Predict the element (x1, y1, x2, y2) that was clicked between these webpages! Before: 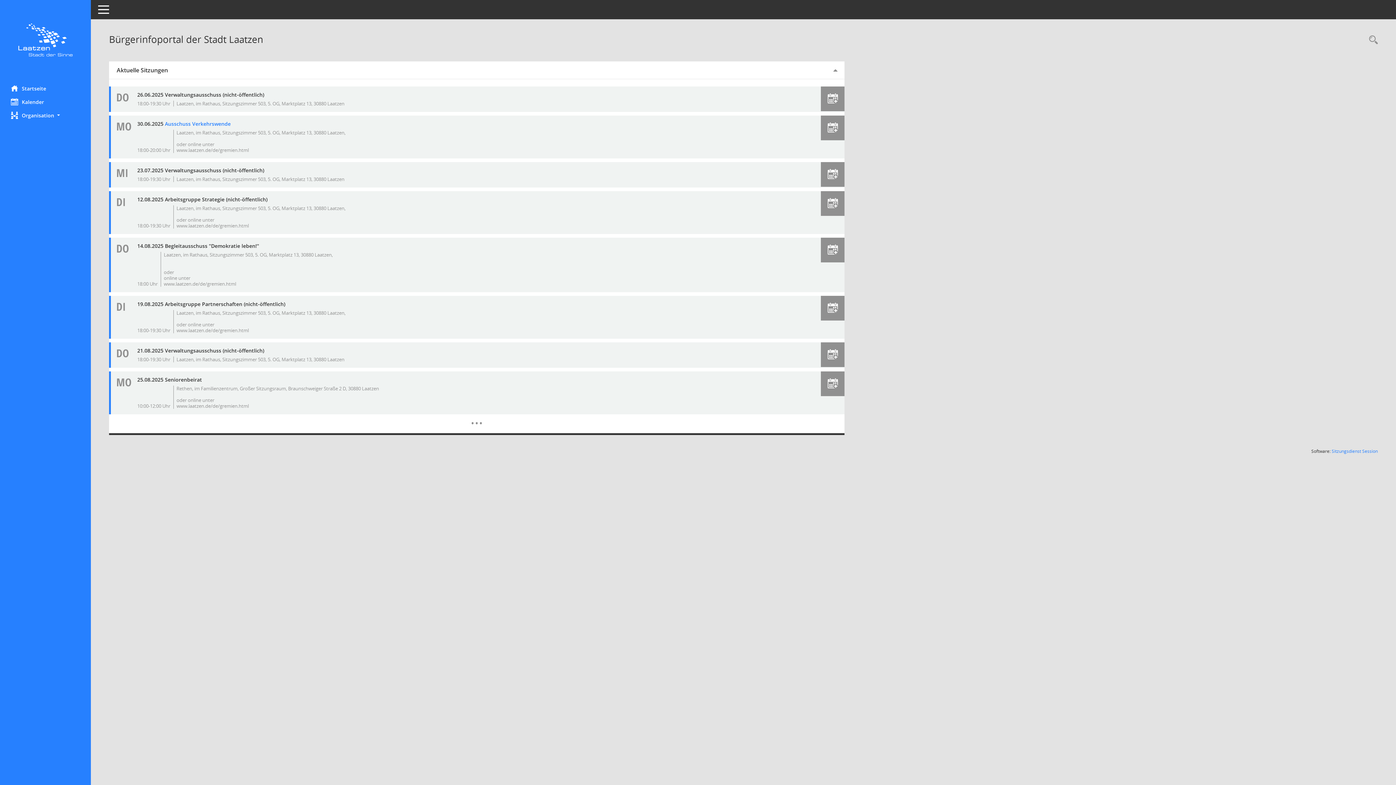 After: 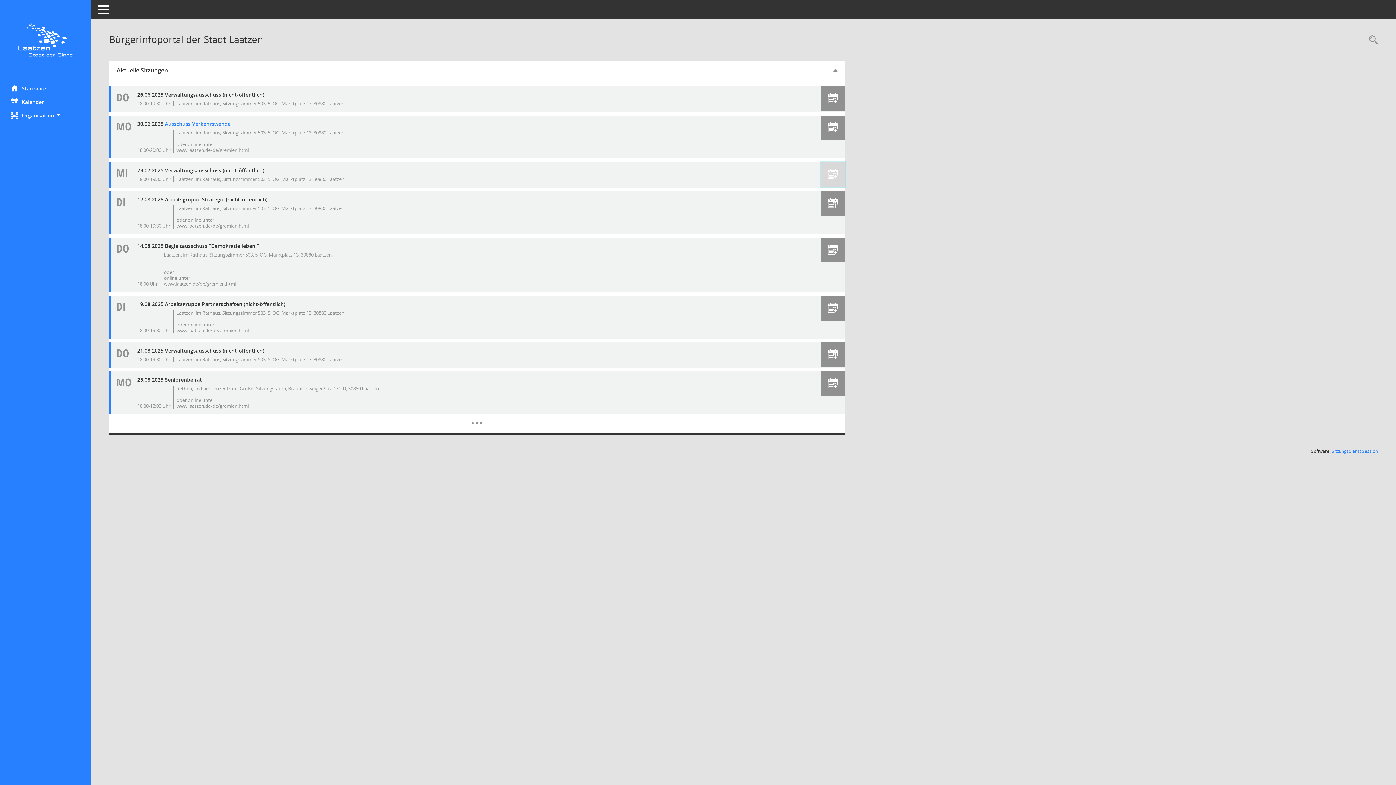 Action: bbox: (827, 168, 838, 179)